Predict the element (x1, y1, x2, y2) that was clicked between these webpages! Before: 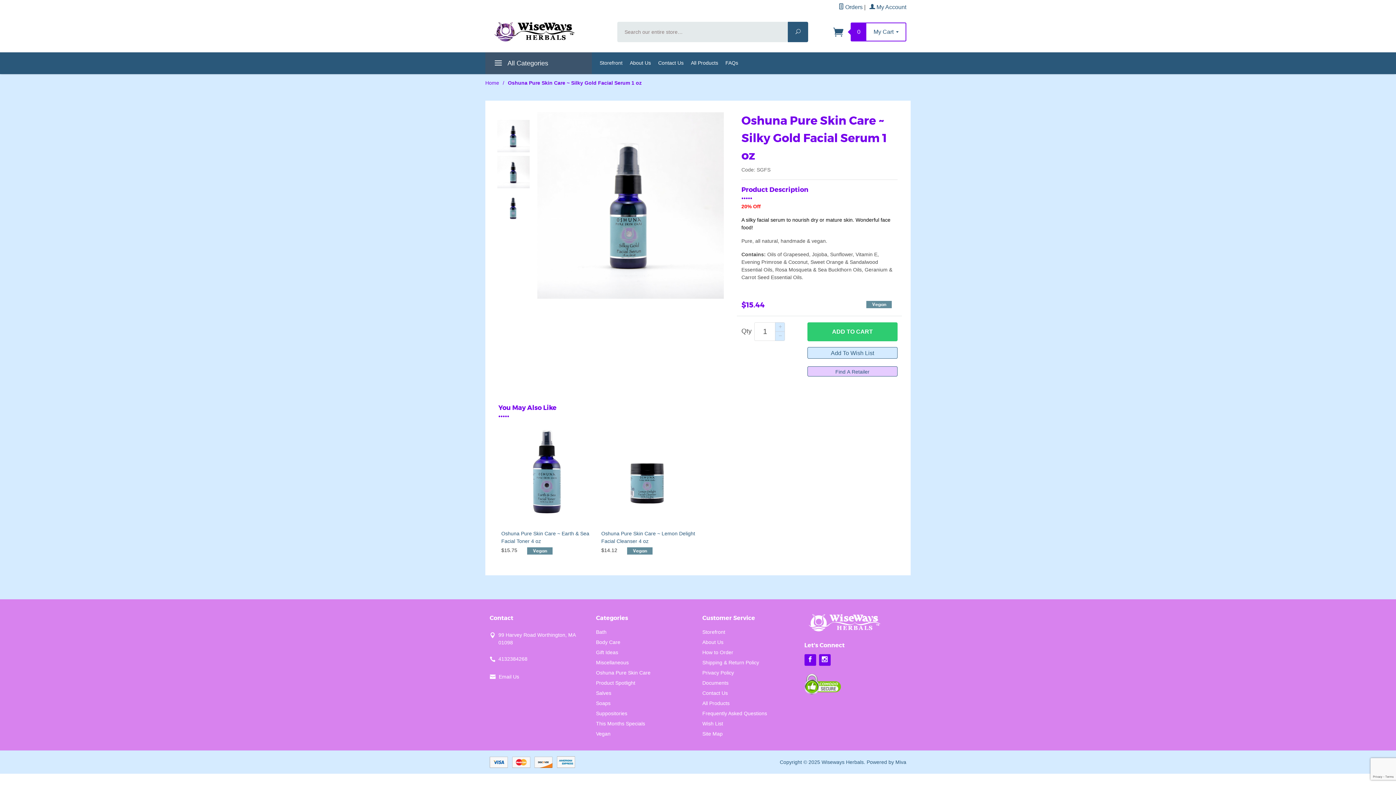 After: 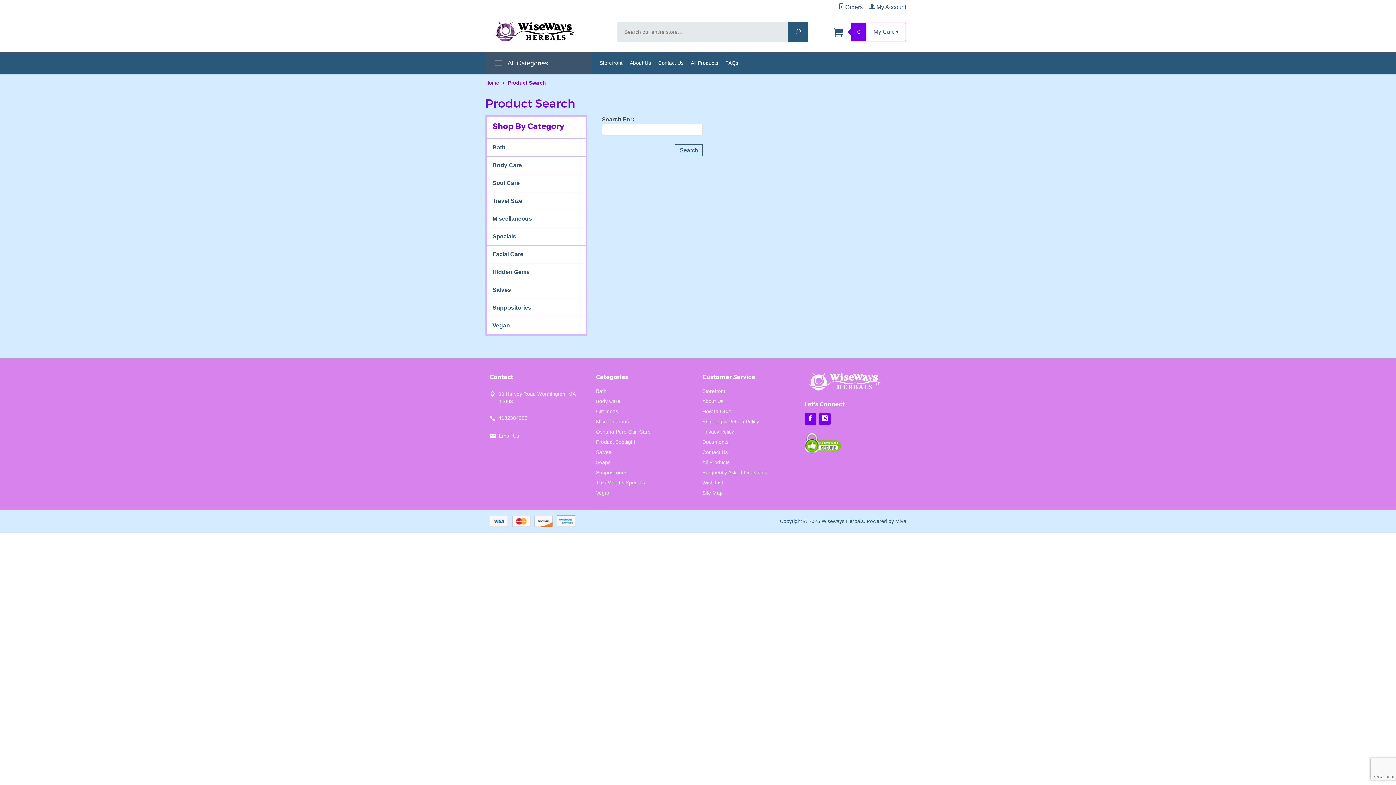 Action: bbox: (788, 21, 808, 42) label: Search